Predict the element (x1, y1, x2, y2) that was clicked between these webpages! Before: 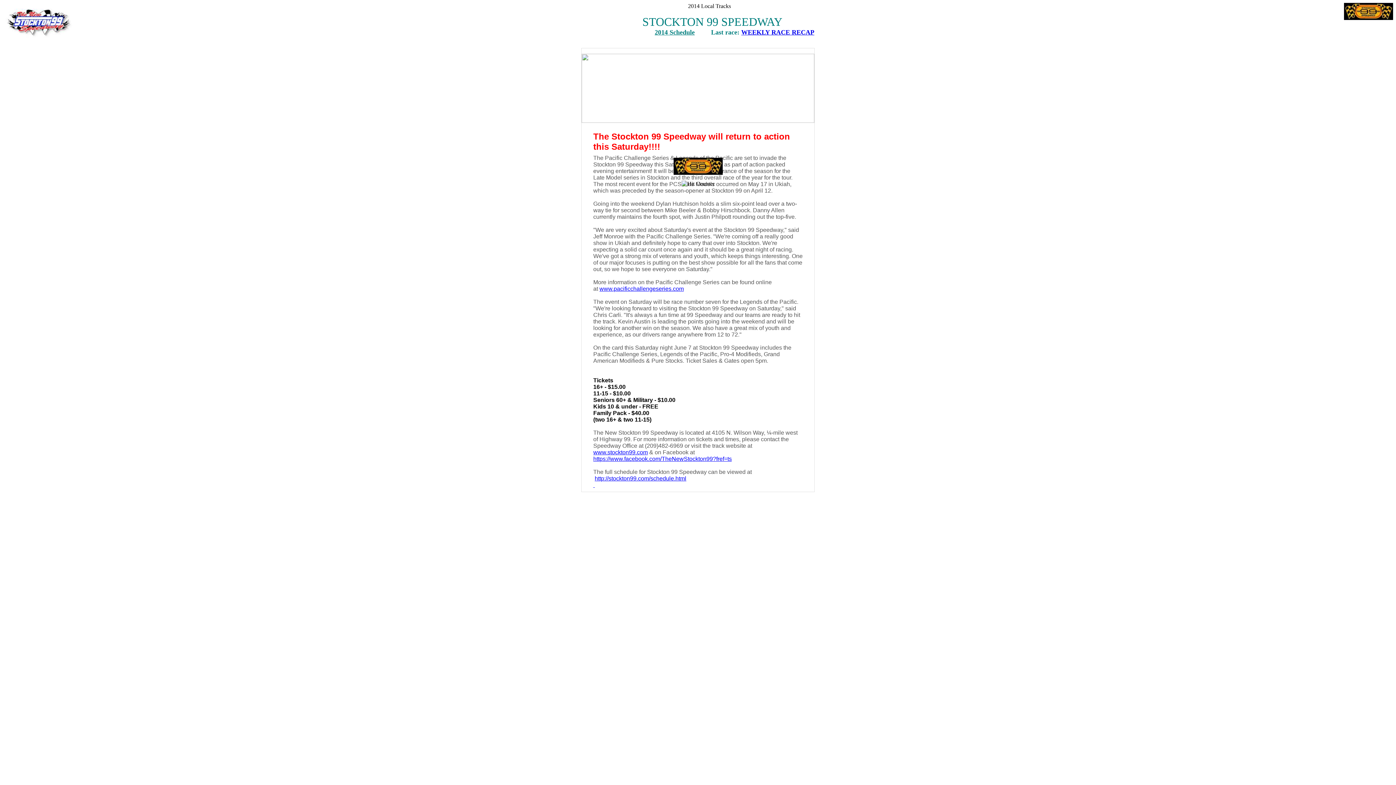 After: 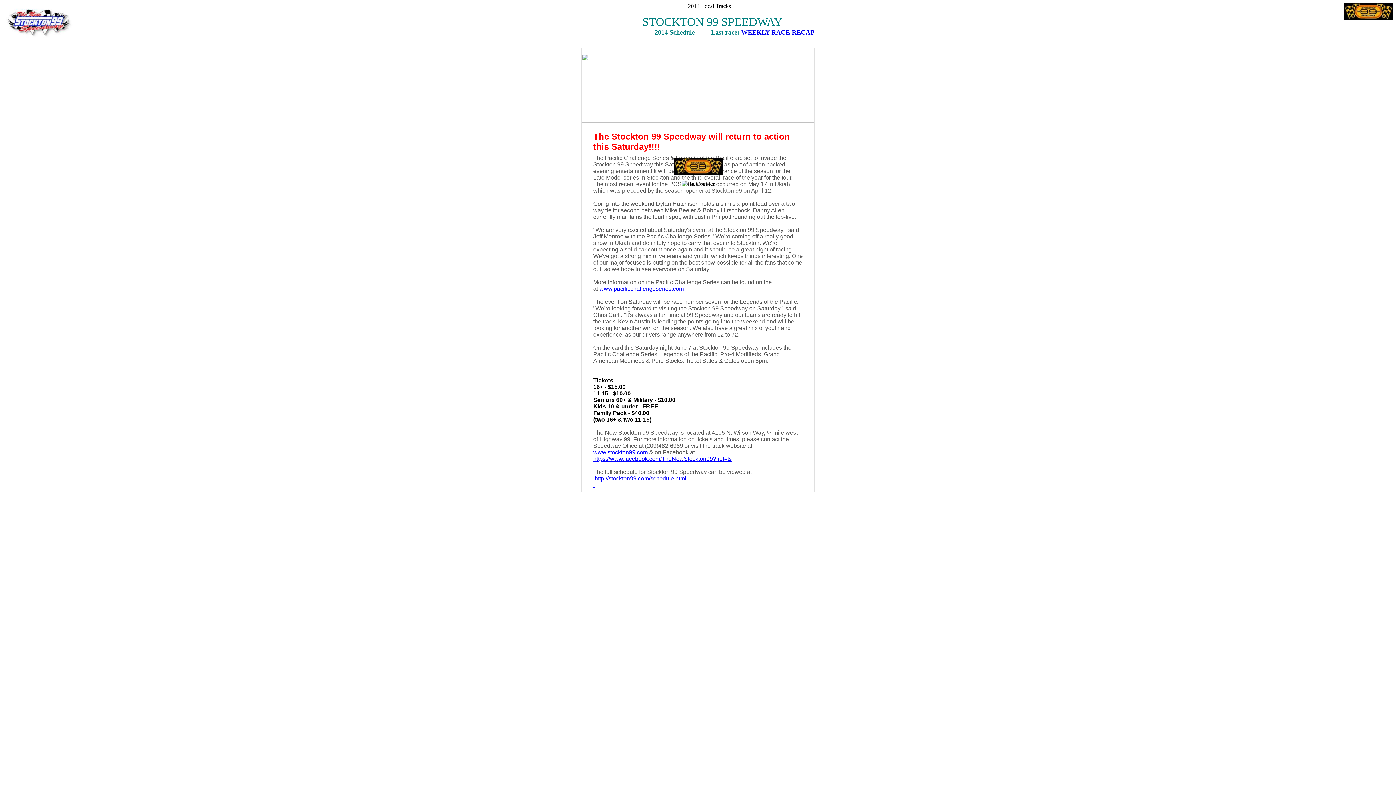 Action: bbox: (593, 449, 648, 455) label: www.stockton99.com